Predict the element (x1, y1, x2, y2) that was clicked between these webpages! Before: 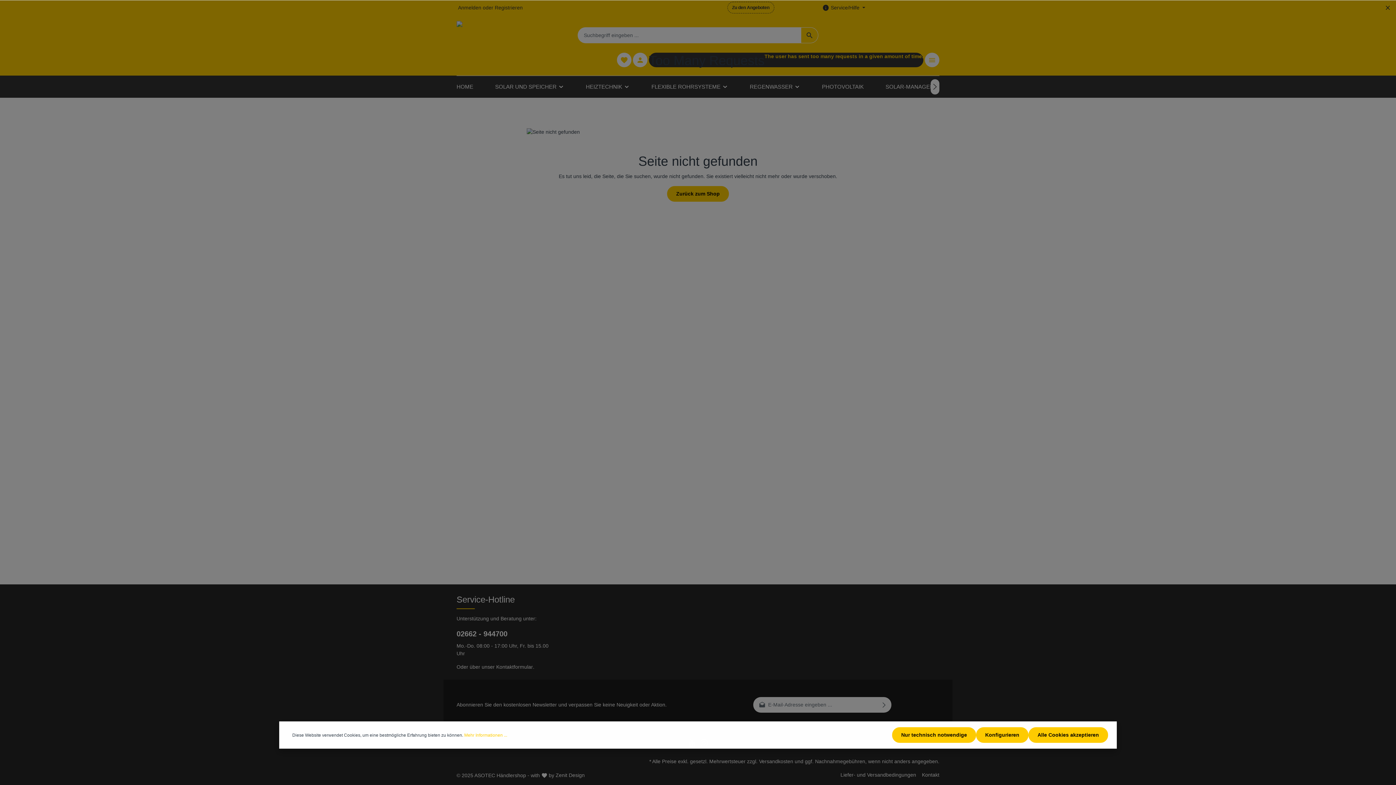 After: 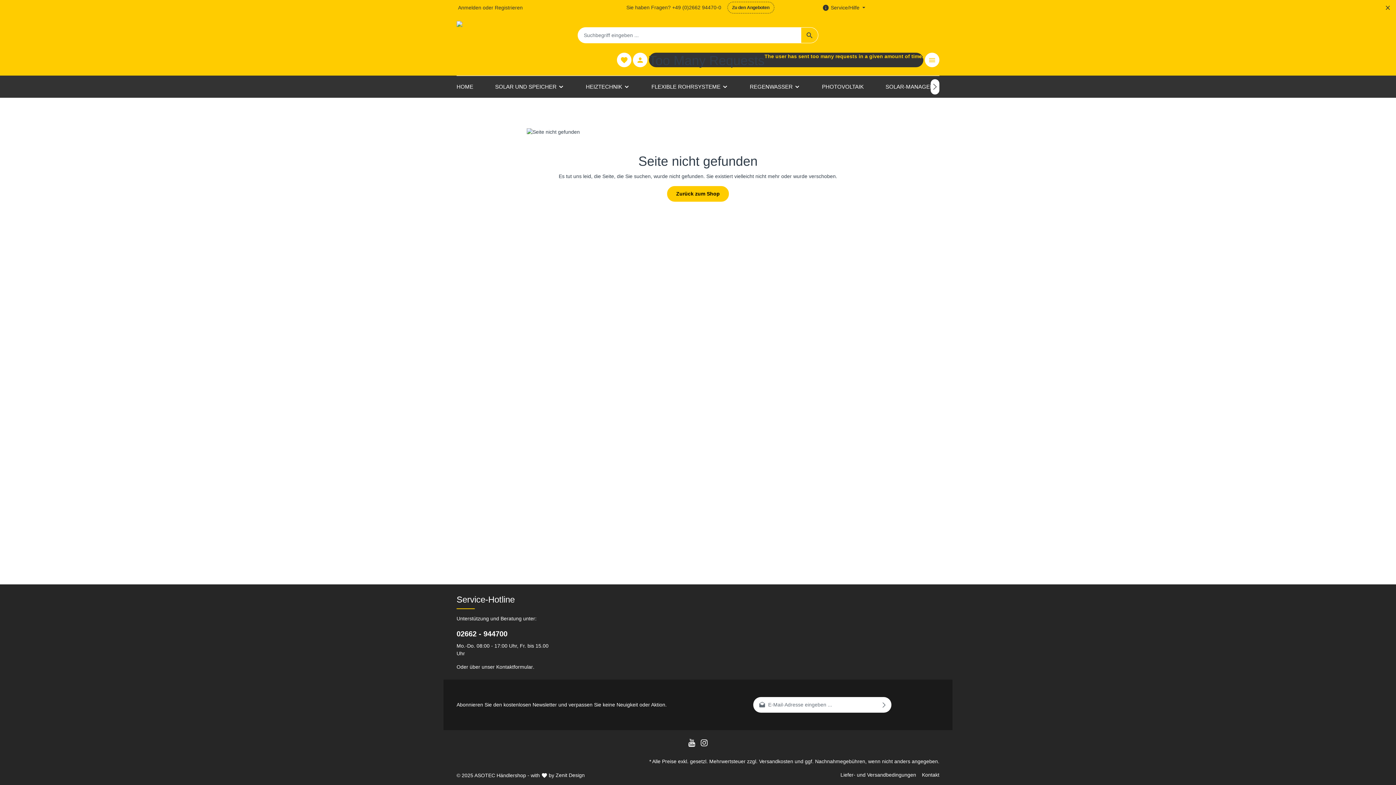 Action: bbox: (1028, 727, 1108, 743) label: Alle Cookies akzeptieren